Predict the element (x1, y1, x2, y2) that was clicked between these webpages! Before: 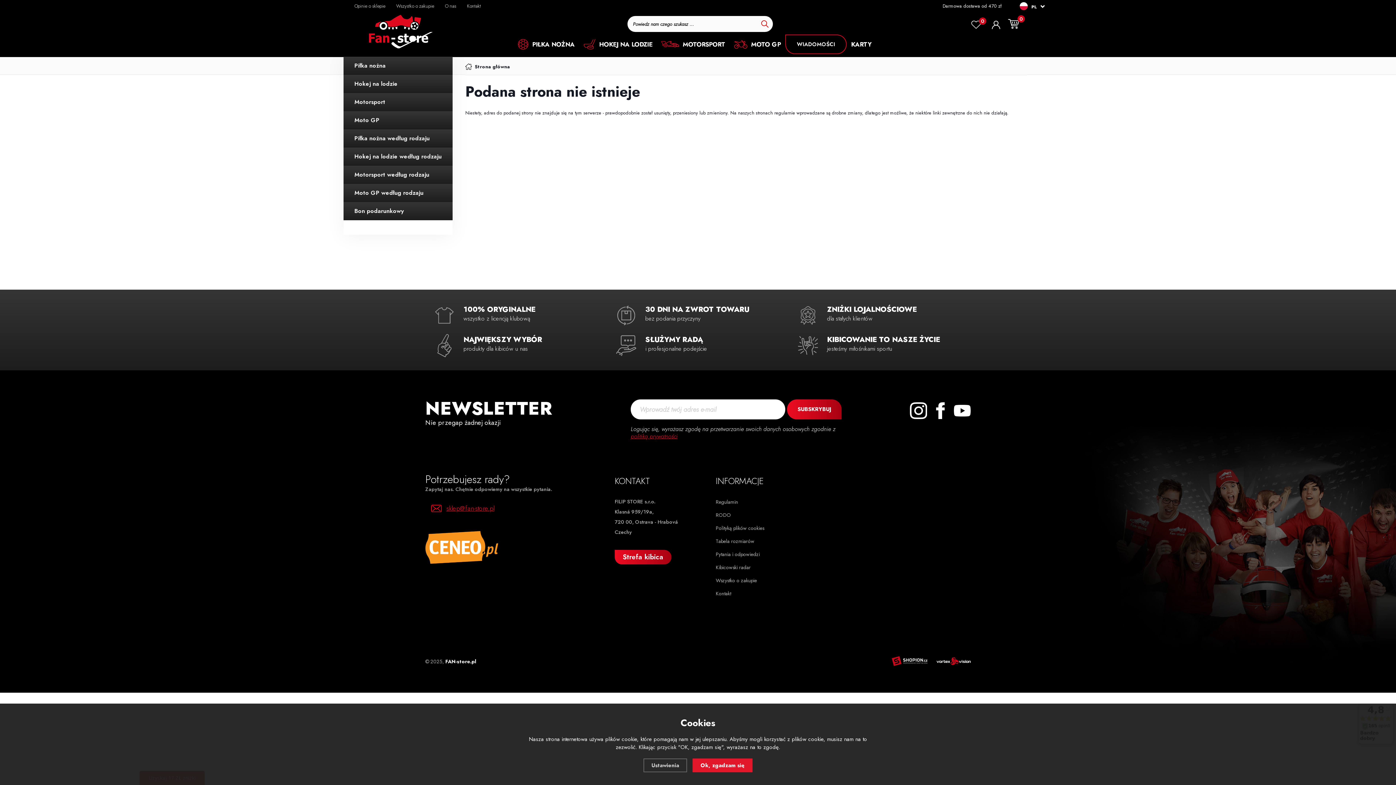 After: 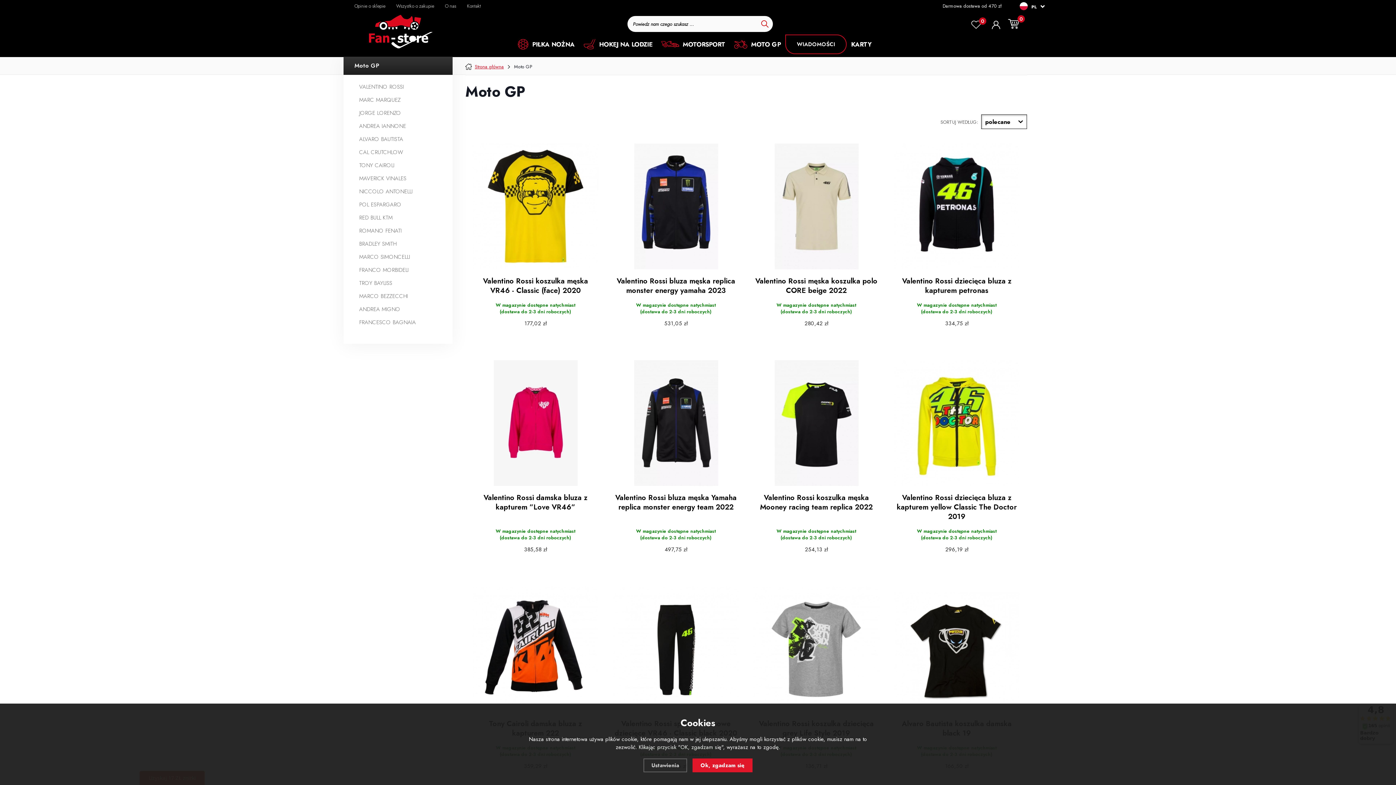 Action: bbox: (729, 32, 785, 56) label: MOTO GP